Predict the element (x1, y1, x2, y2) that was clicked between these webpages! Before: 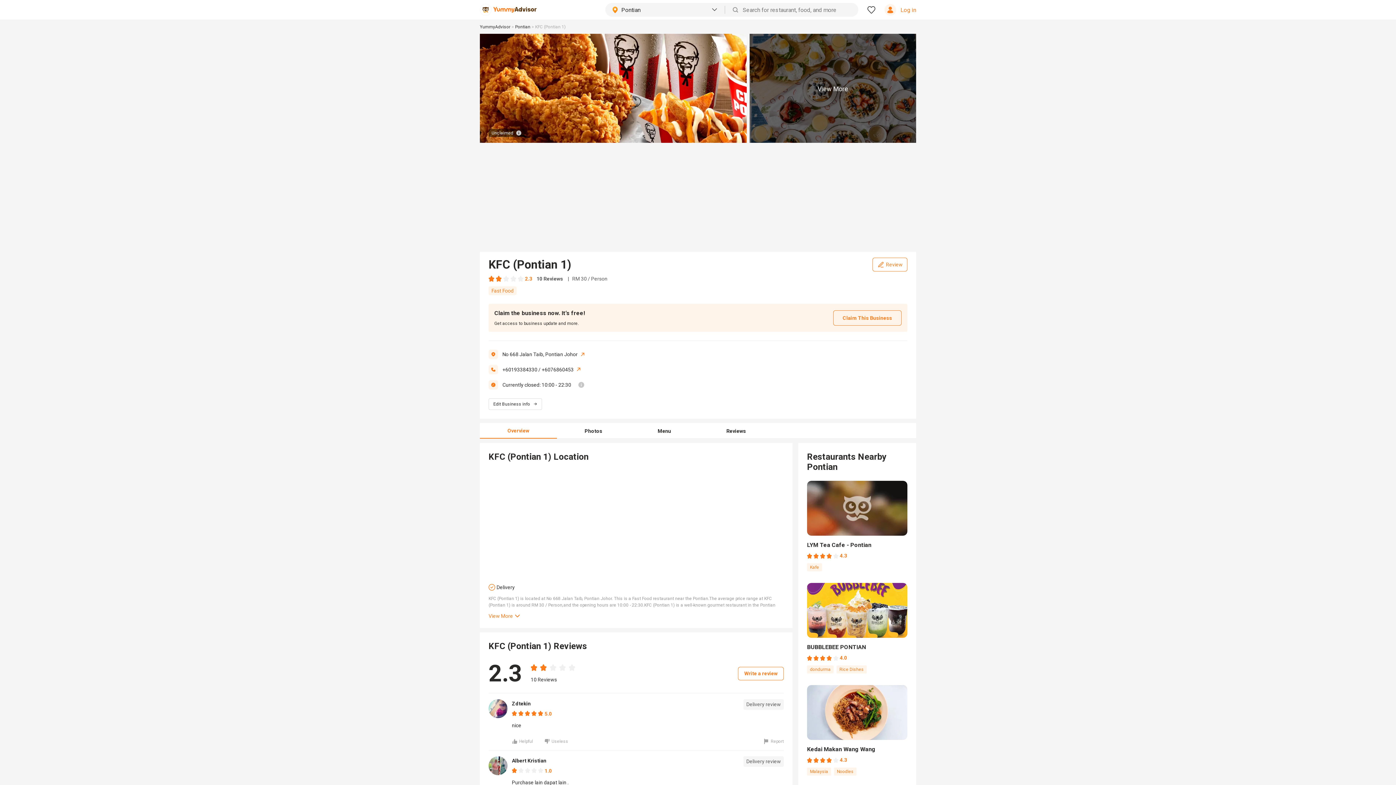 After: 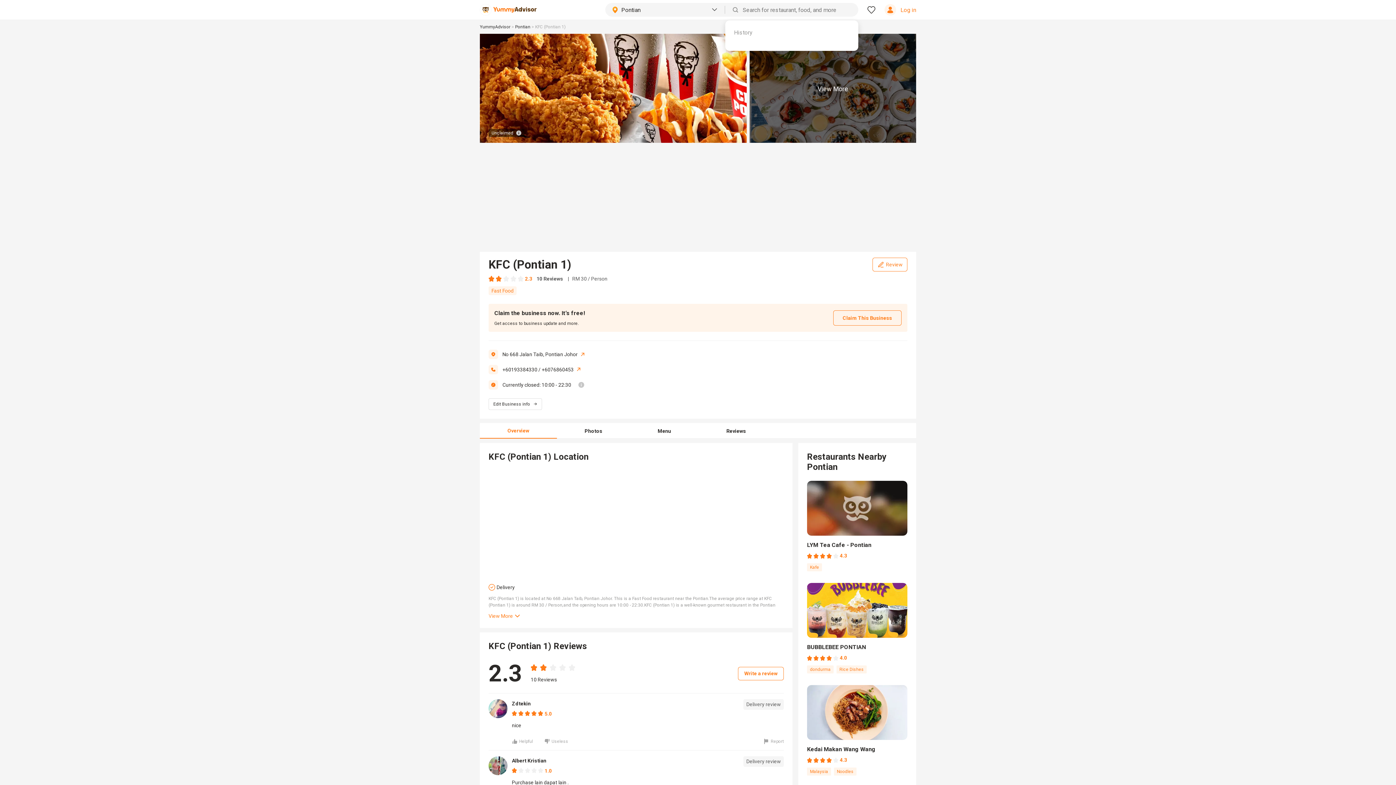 Action: bbox: (738, 6, 854, 13)